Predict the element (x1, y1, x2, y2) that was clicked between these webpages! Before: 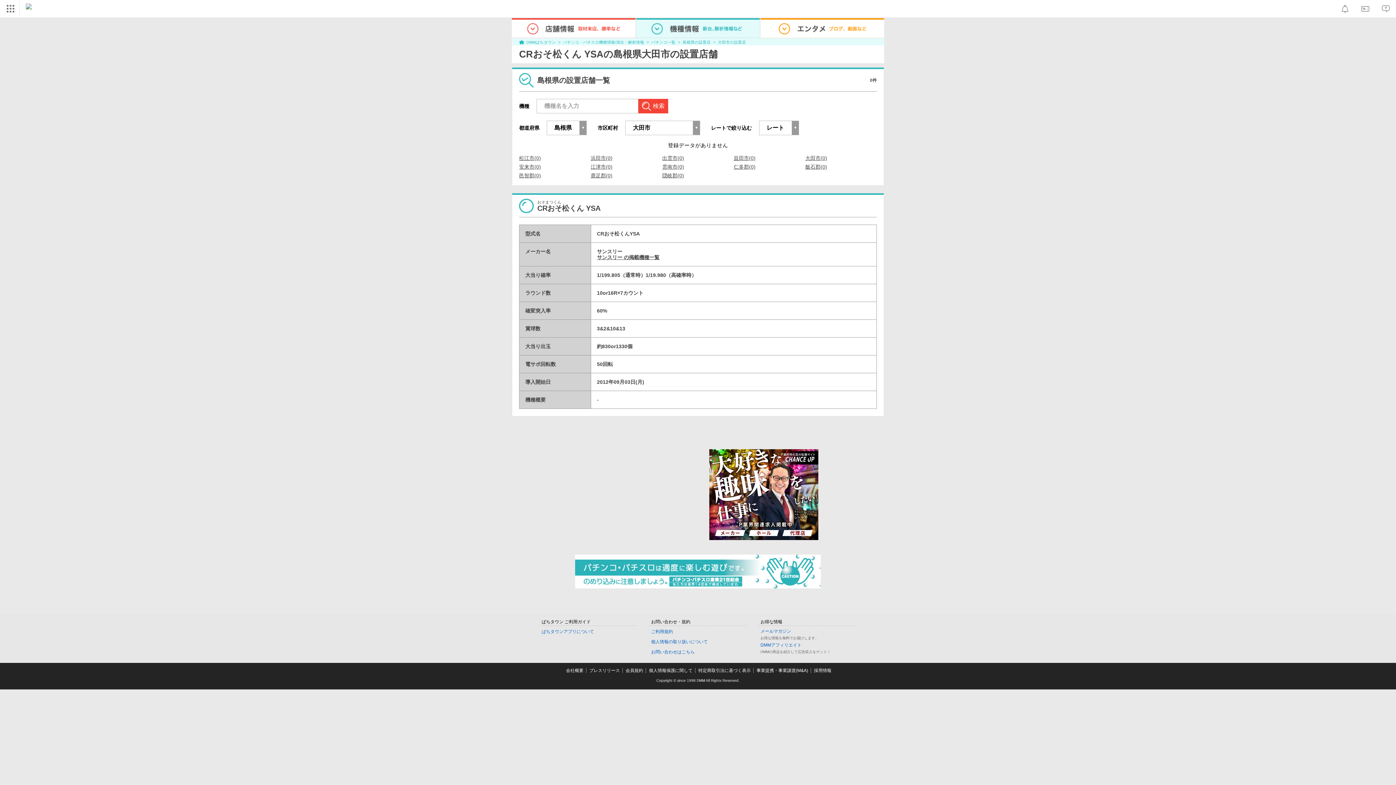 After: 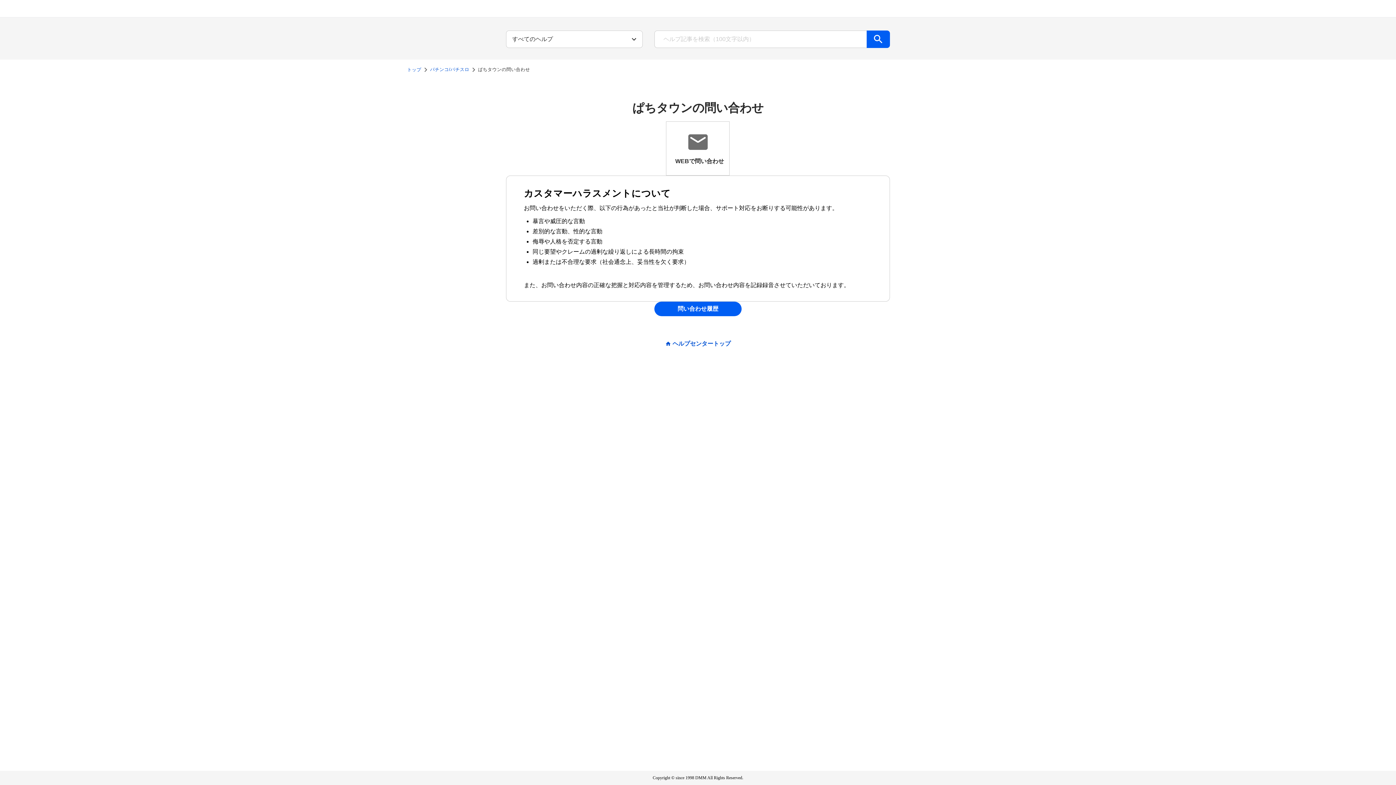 Action: bbox: (651, 649, 694, 654) label: お問い合わせはこちら